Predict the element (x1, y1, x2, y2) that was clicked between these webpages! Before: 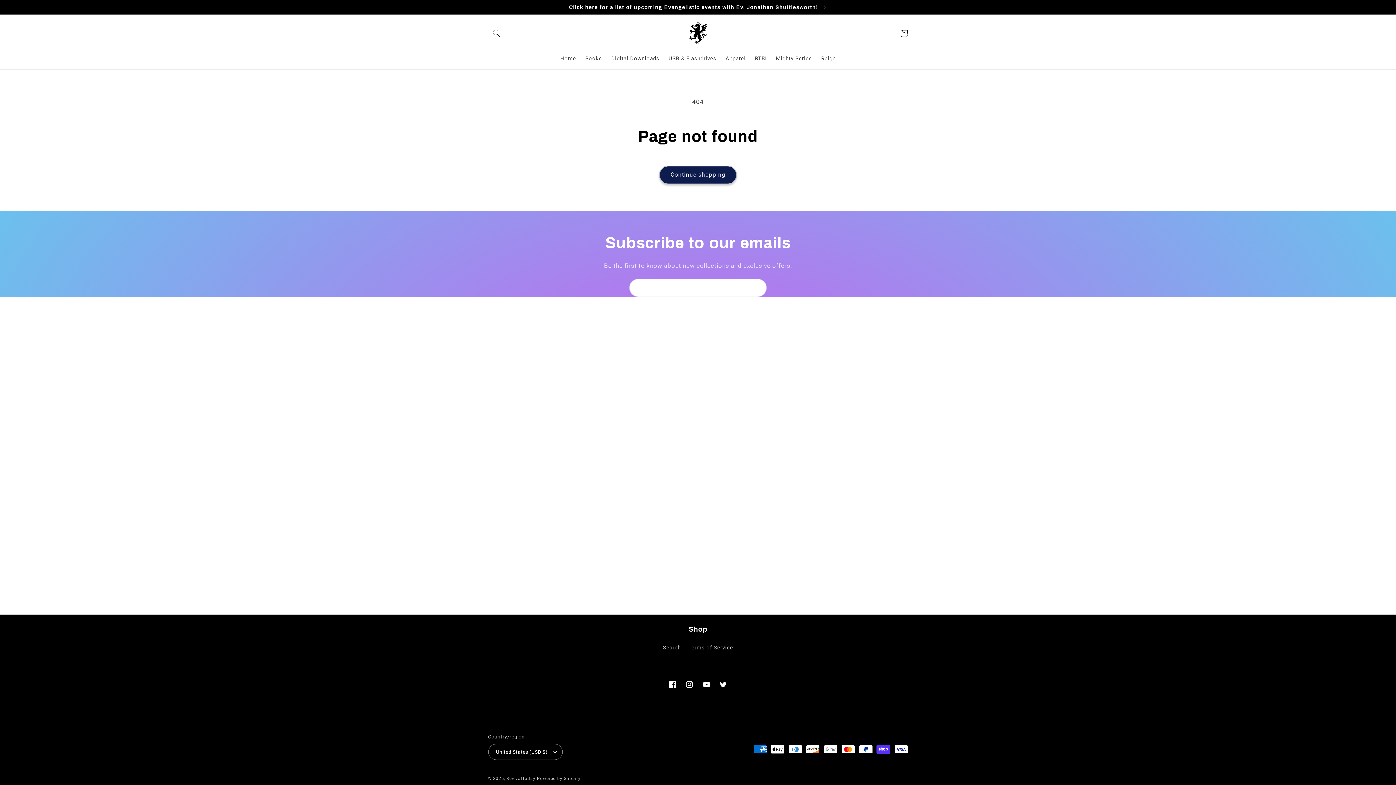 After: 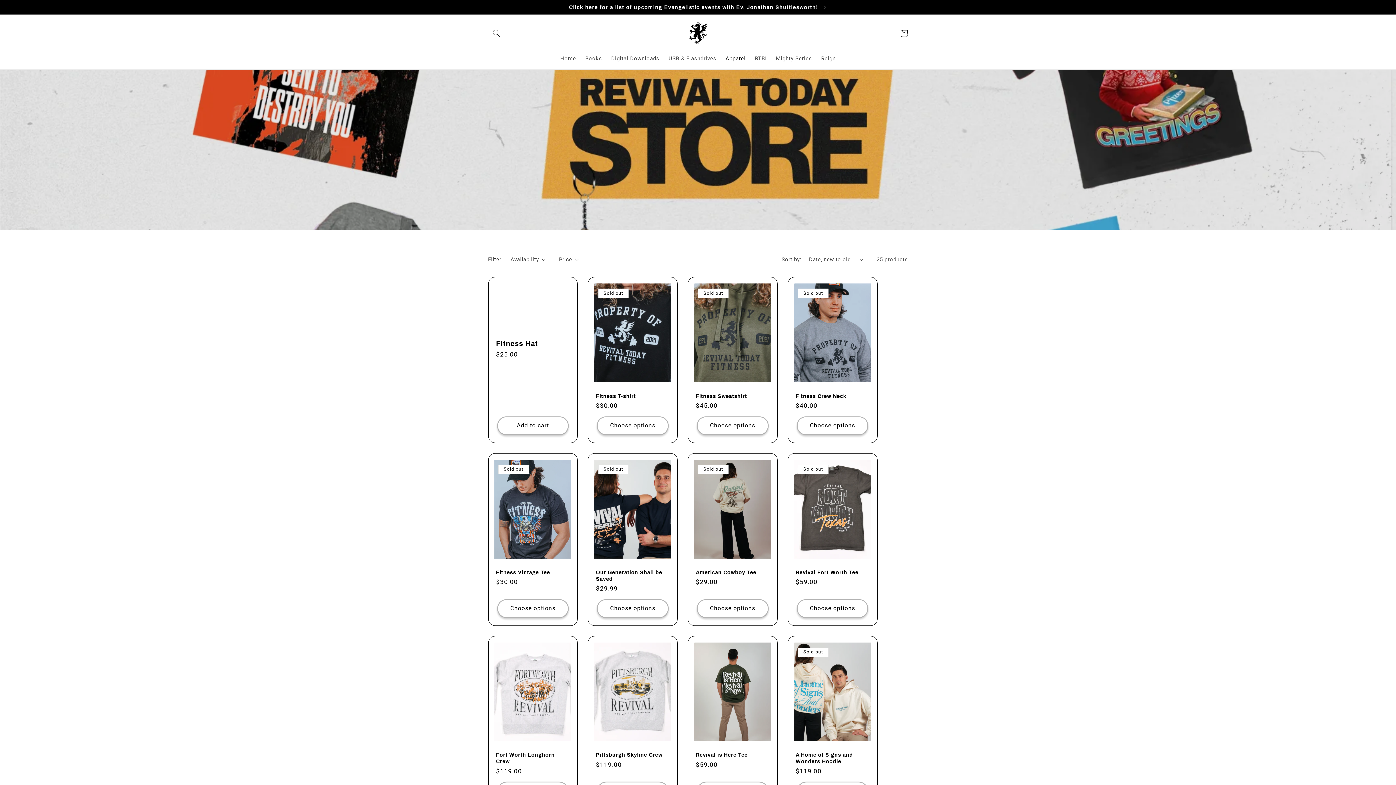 Action: label: Apparel bbox: (721, 50, 750, 66)